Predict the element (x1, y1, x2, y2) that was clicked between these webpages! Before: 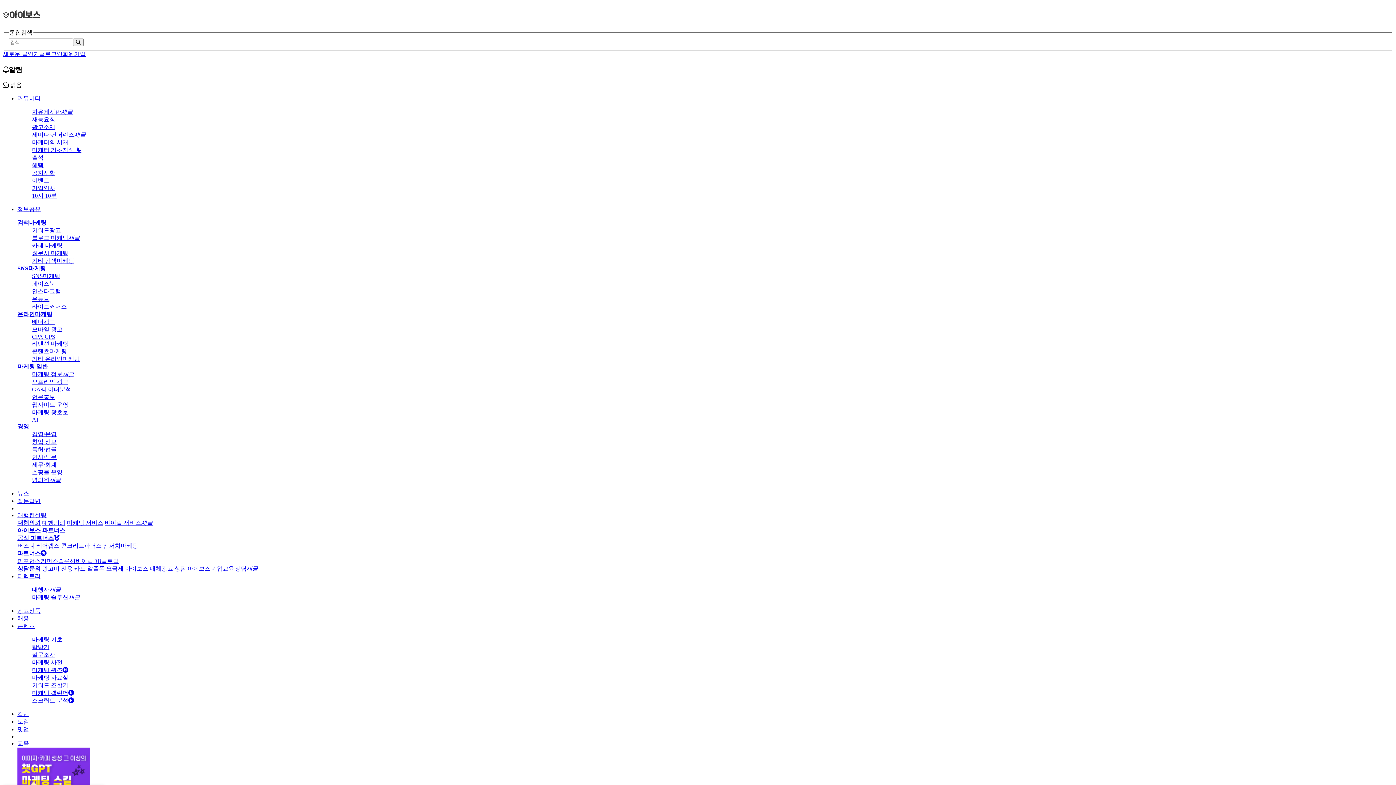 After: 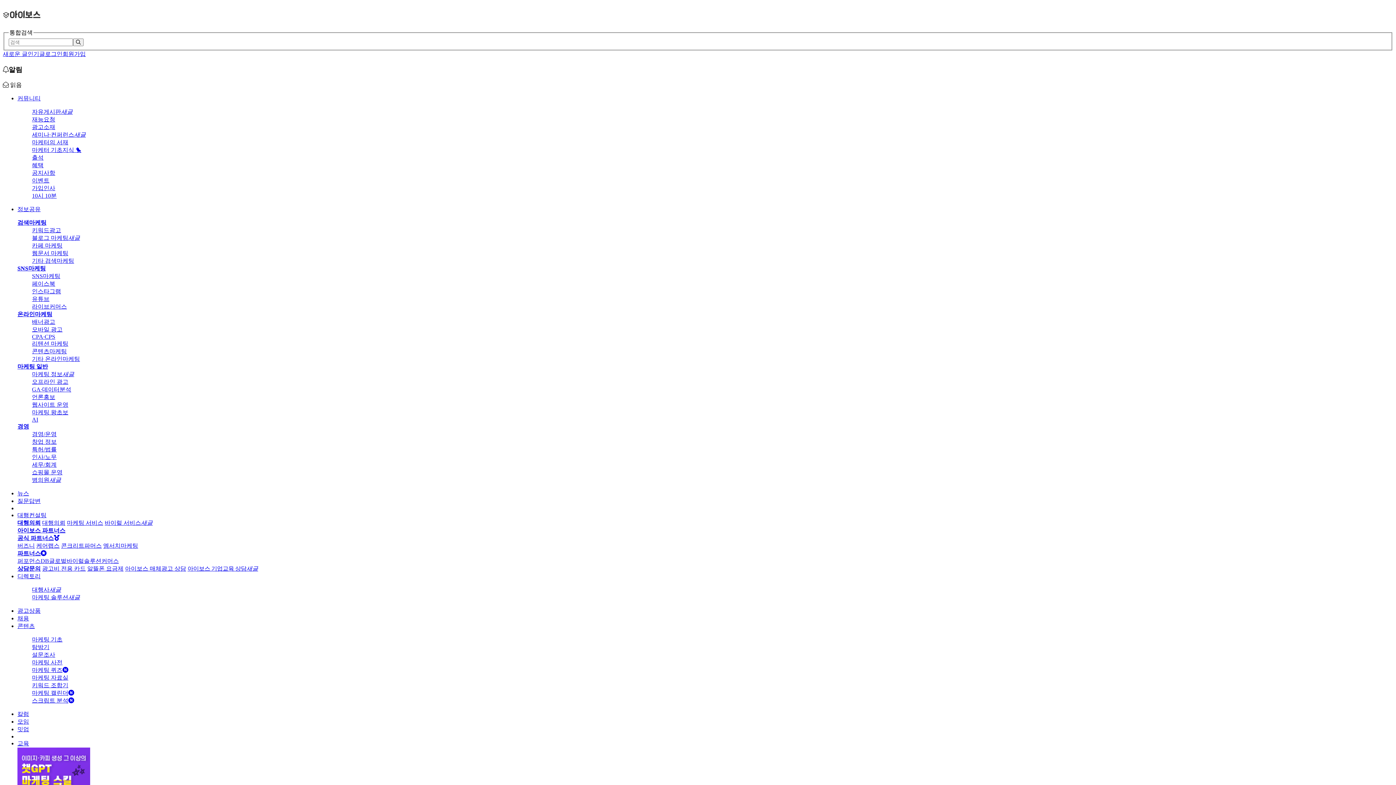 Action: bbox: (17, 718, 29, 725) label: 모임